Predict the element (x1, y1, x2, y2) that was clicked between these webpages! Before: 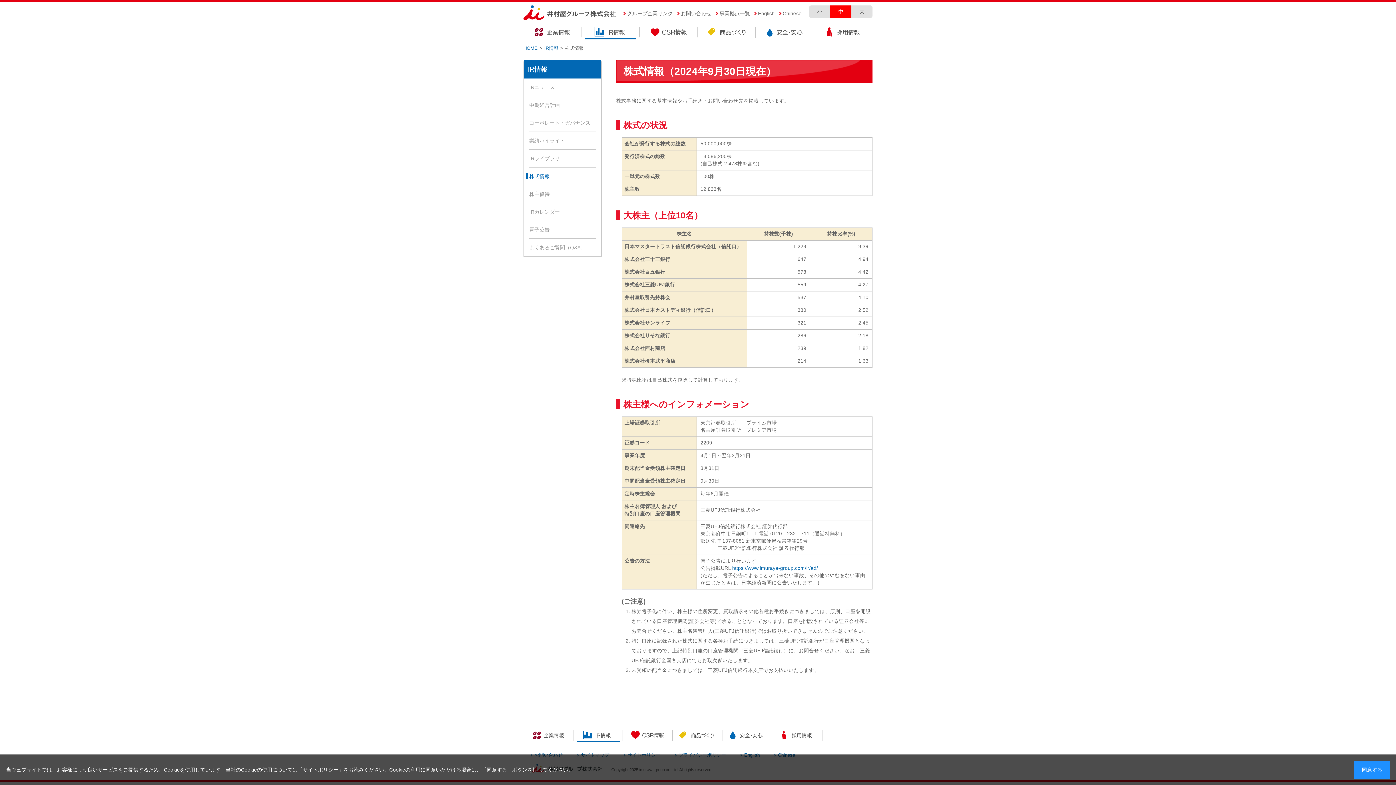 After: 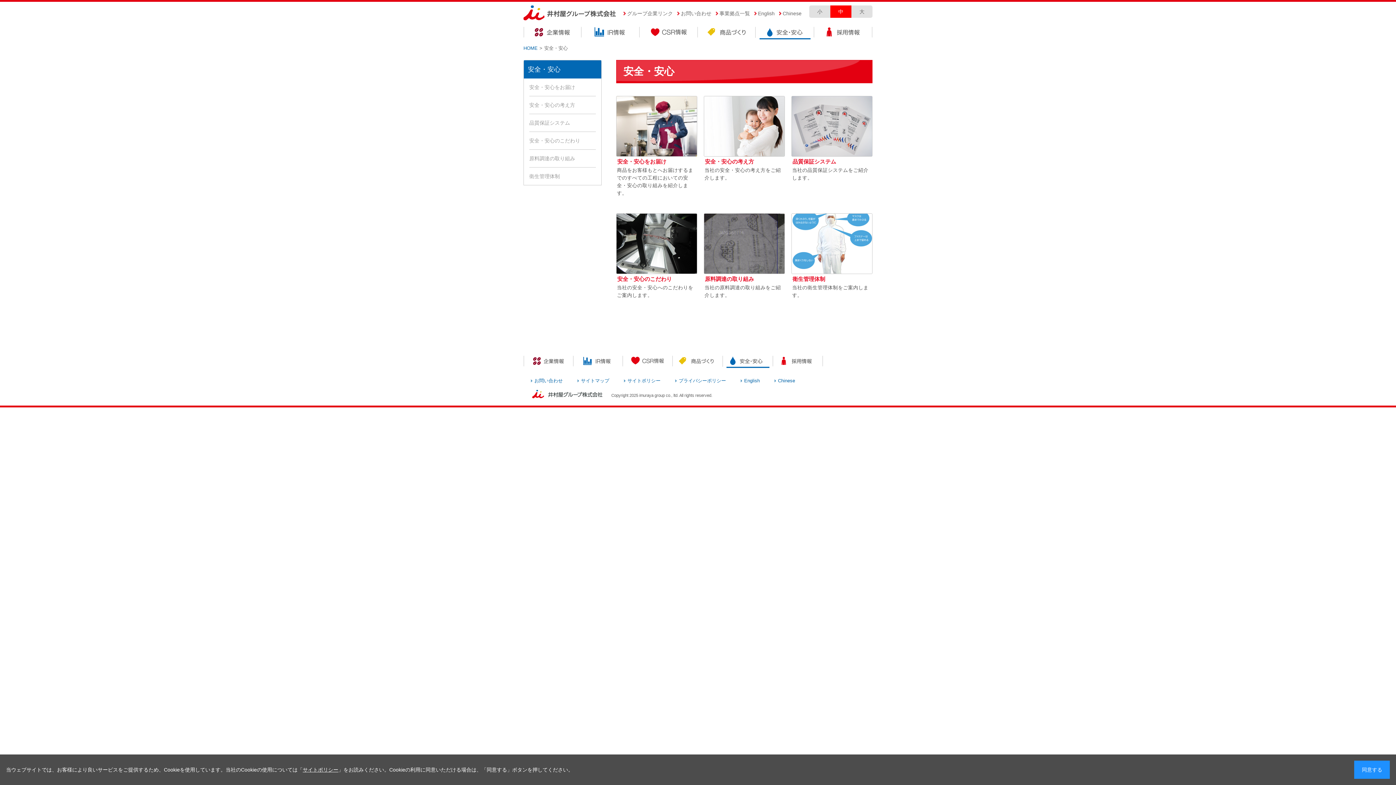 Action: bbox: (722, 730, 772, 743) label: 安全・安心